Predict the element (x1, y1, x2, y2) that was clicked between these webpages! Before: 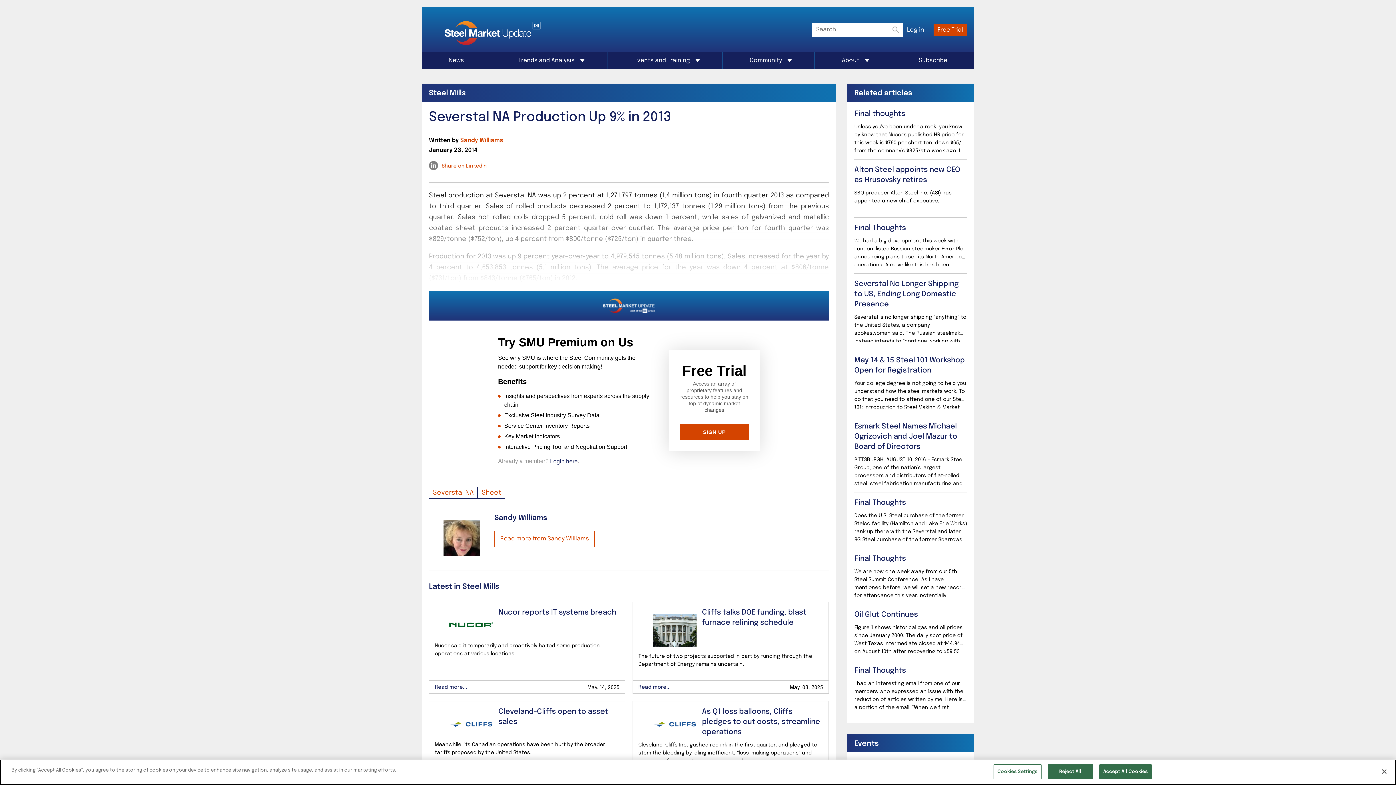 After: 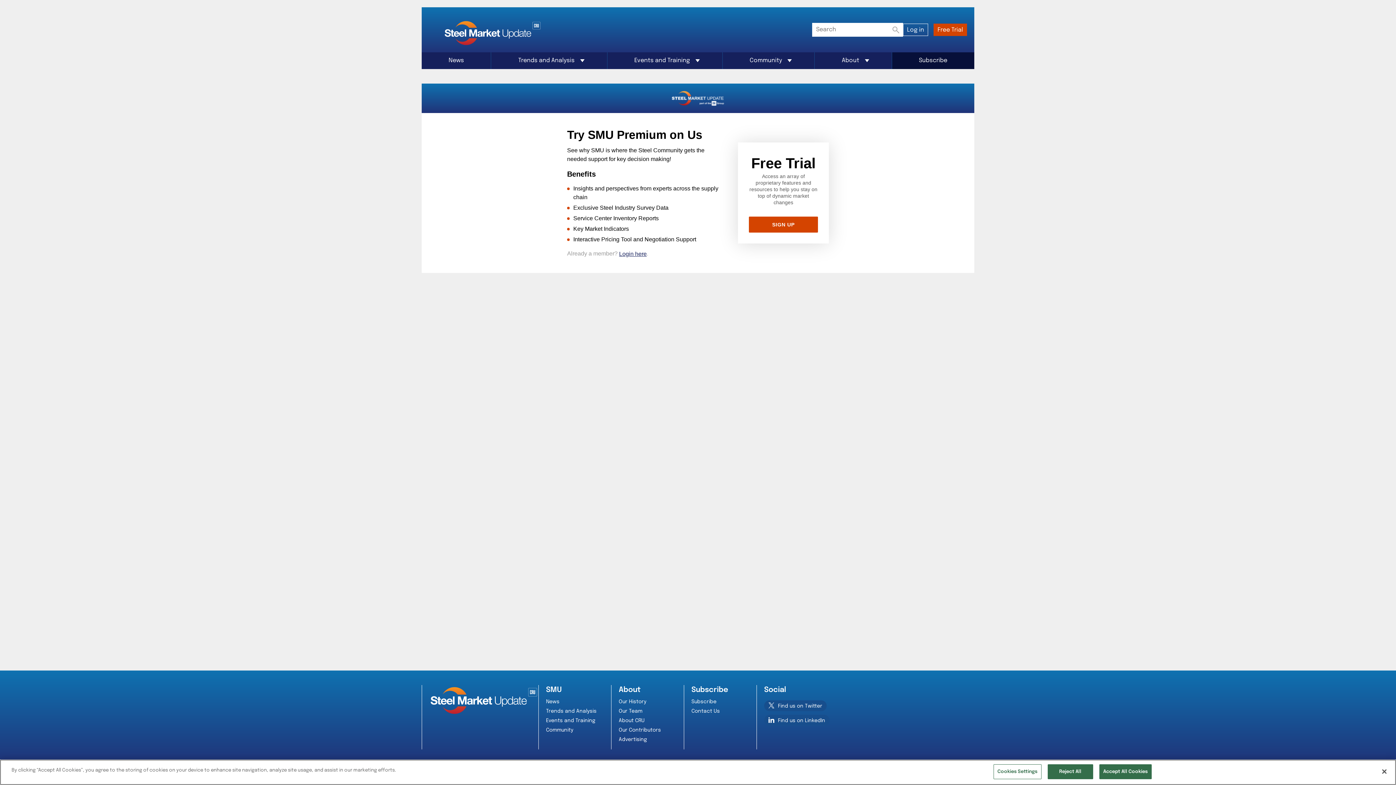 Action: label: Subscribe bbox: (892, 52, 974, 69)